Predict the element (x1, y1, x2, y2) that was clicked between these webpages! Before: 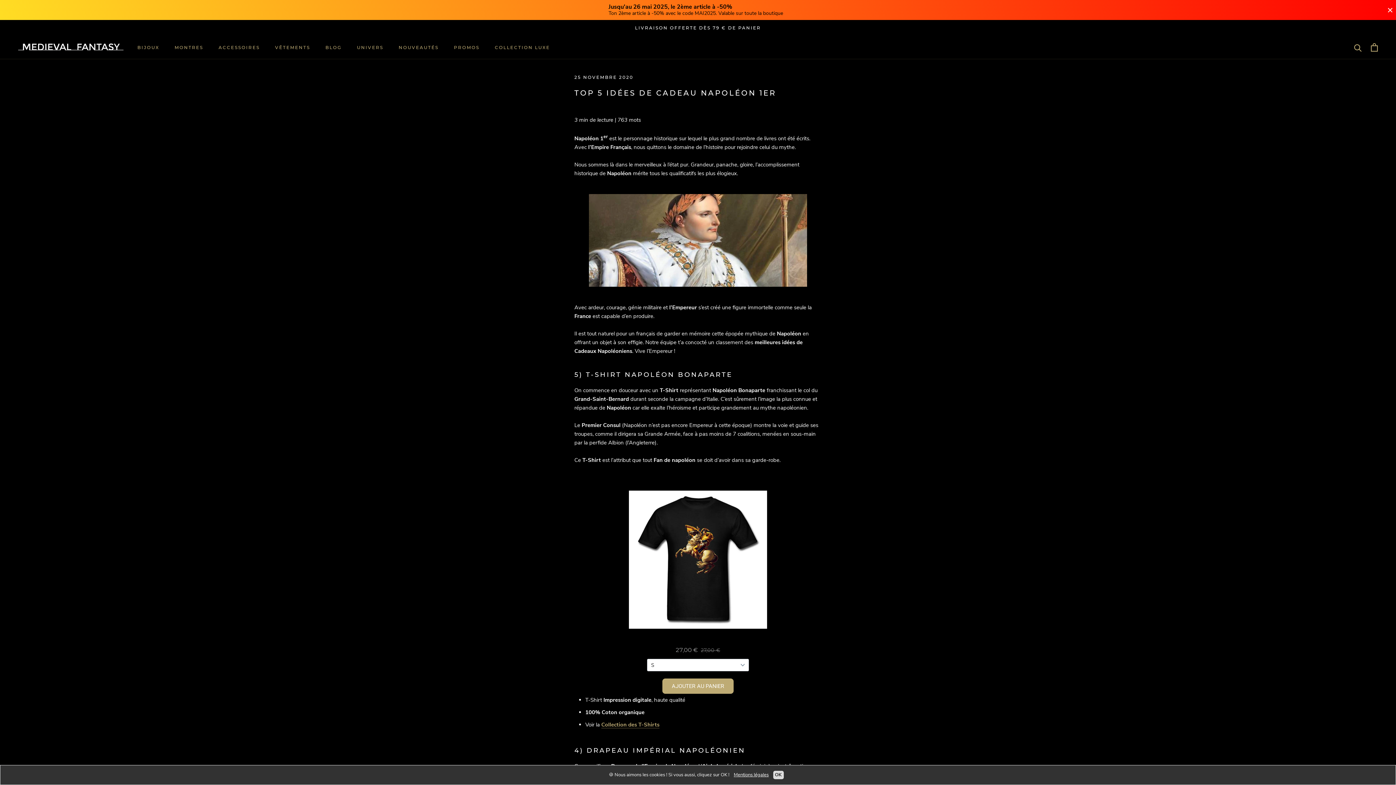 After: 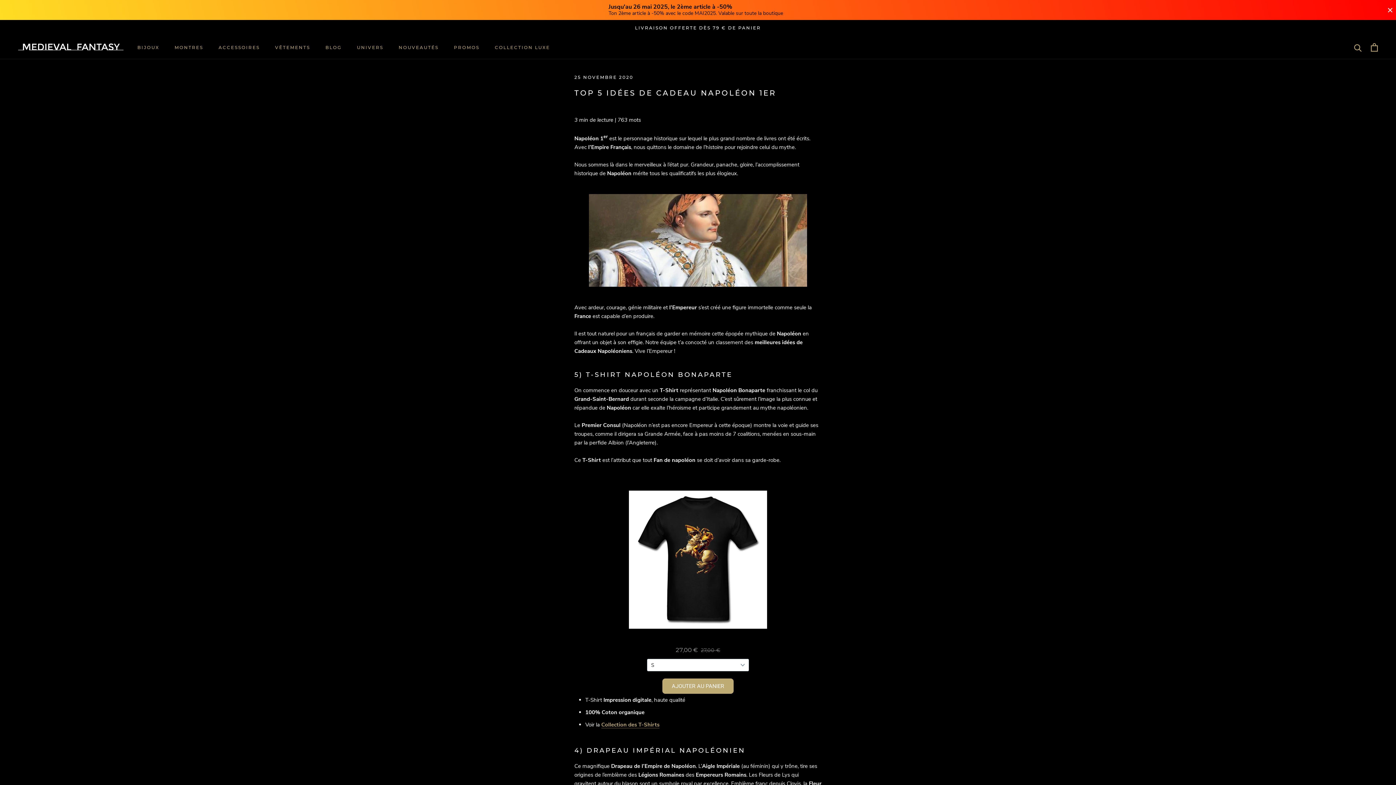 Action: bbox: (773, 771, 783, 779) label: OK